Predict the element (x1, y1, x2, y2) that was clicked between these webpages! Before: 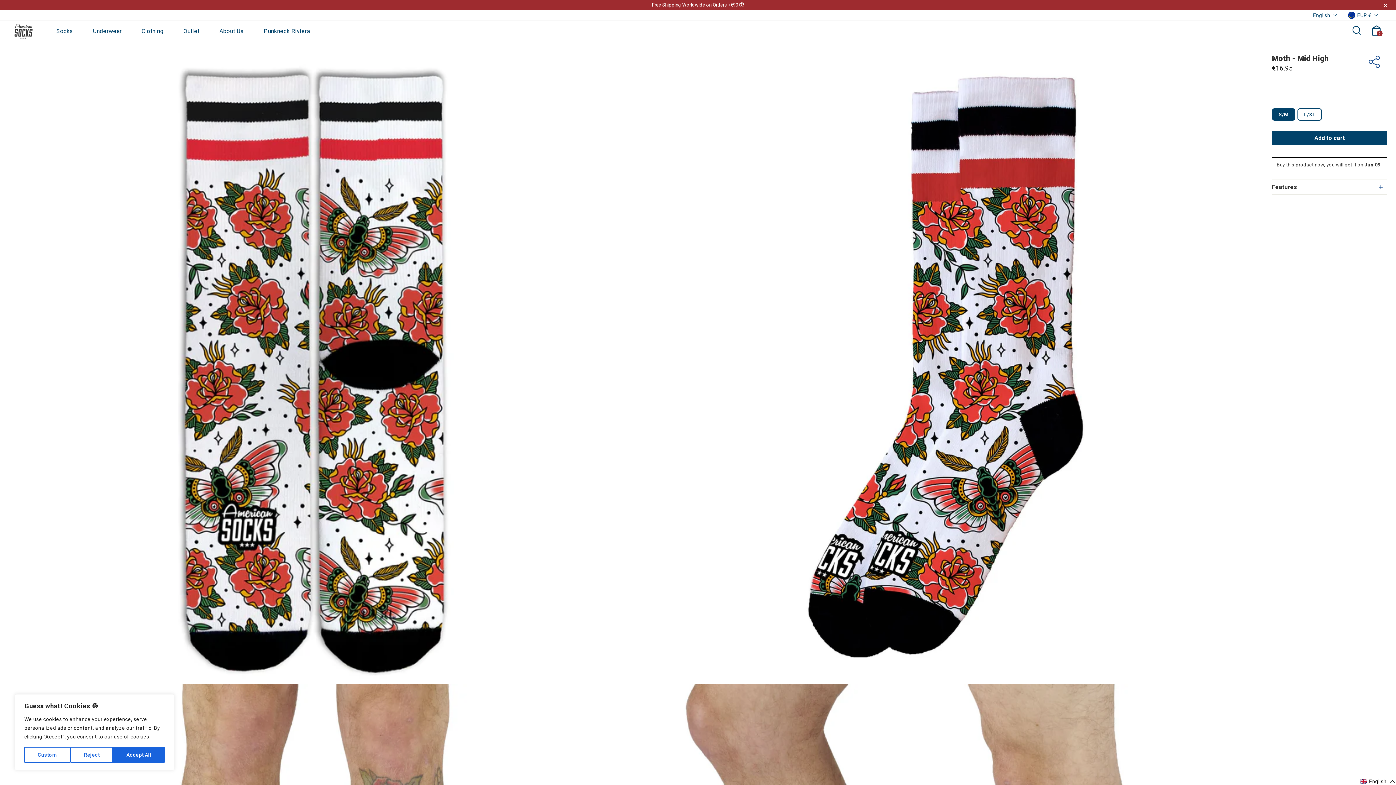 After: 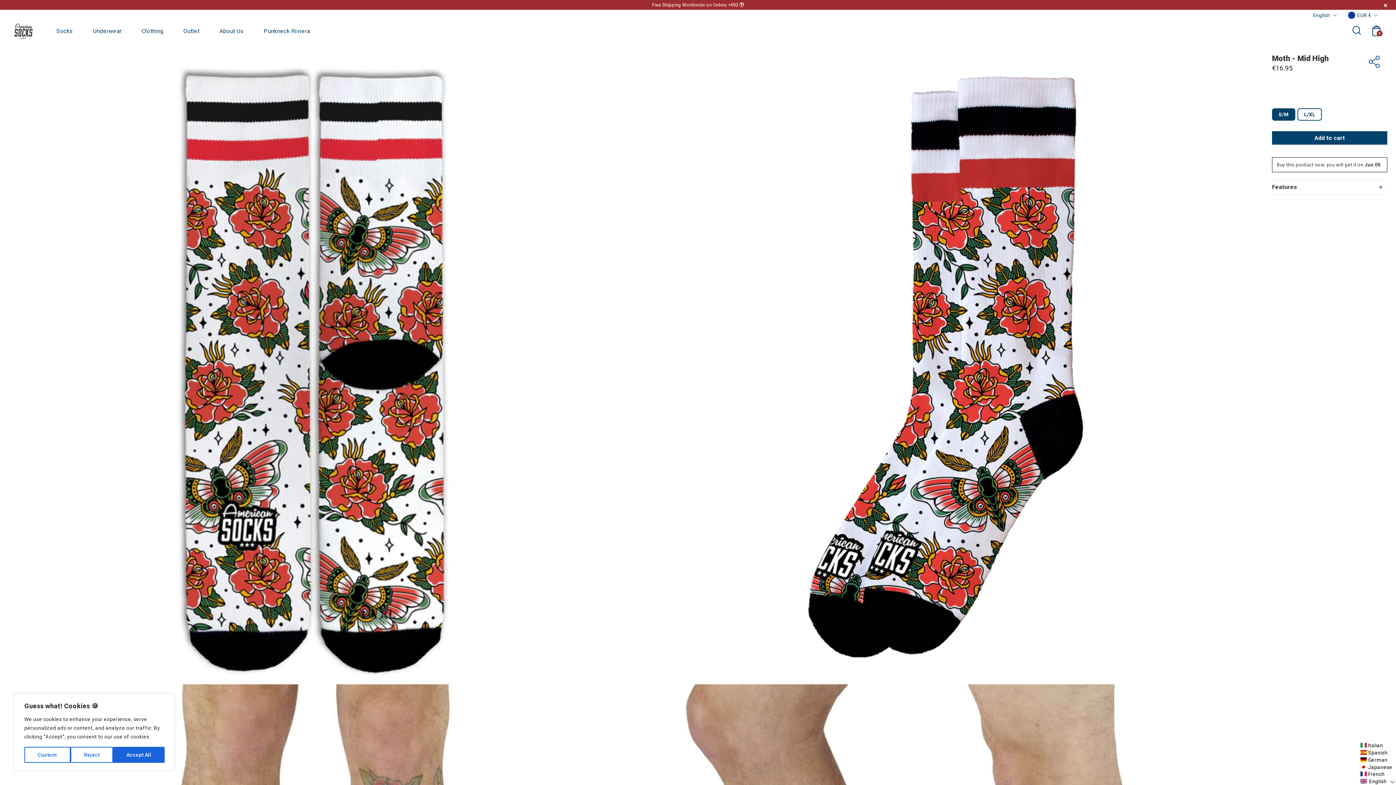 Action: bbox: (1359, 778, 1396, 785) label: Selected language: English